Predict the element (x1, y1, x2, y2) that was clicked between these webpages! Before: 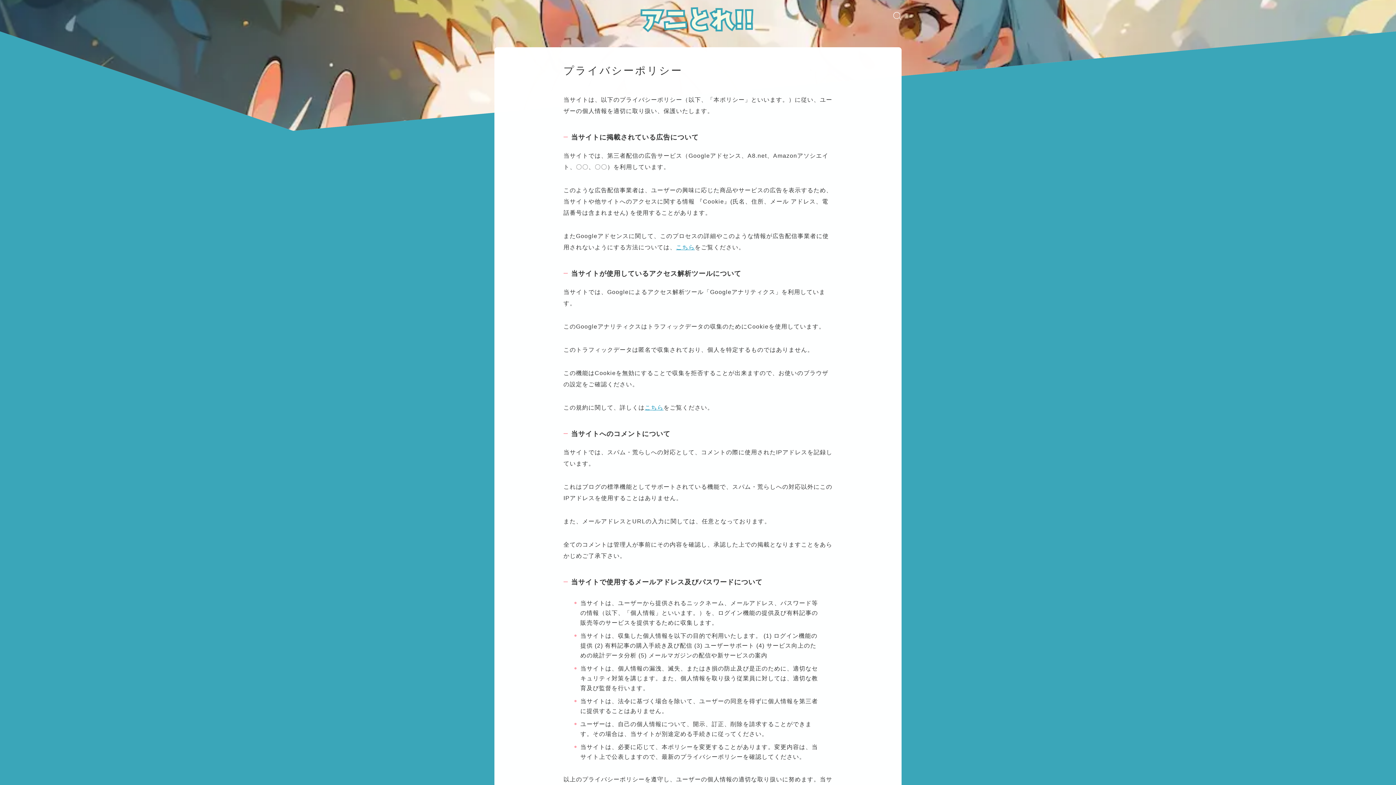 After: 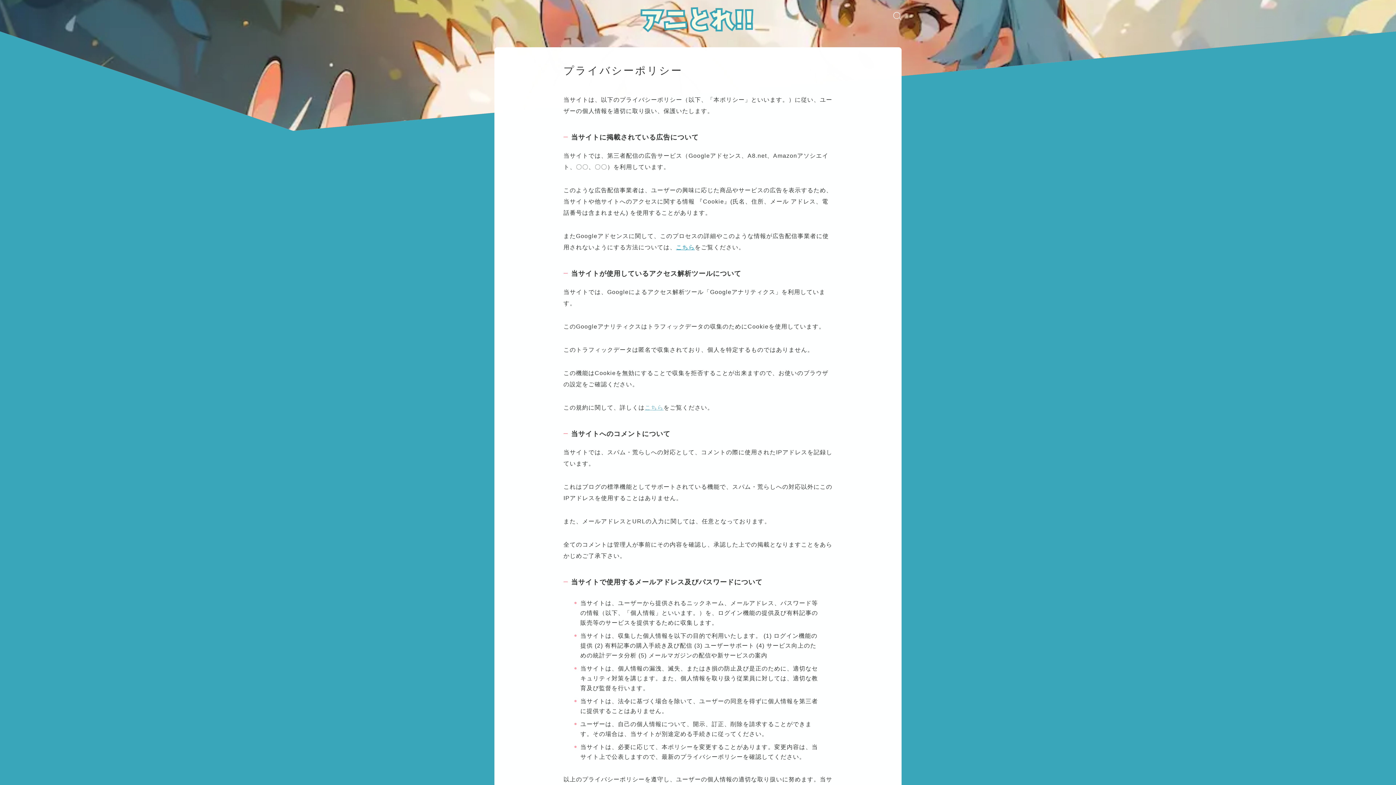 Action: bbox: (644, 404, 663, 410) label: こちら